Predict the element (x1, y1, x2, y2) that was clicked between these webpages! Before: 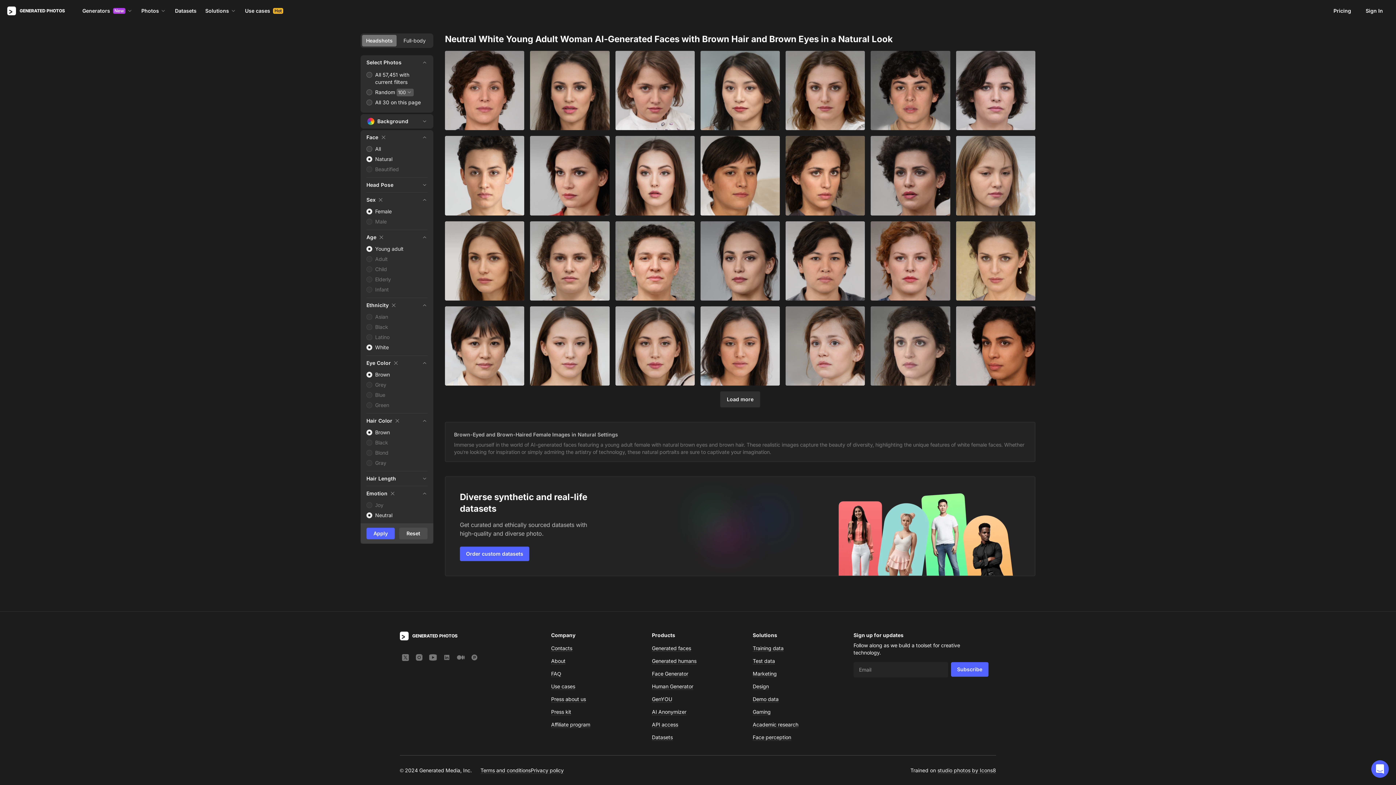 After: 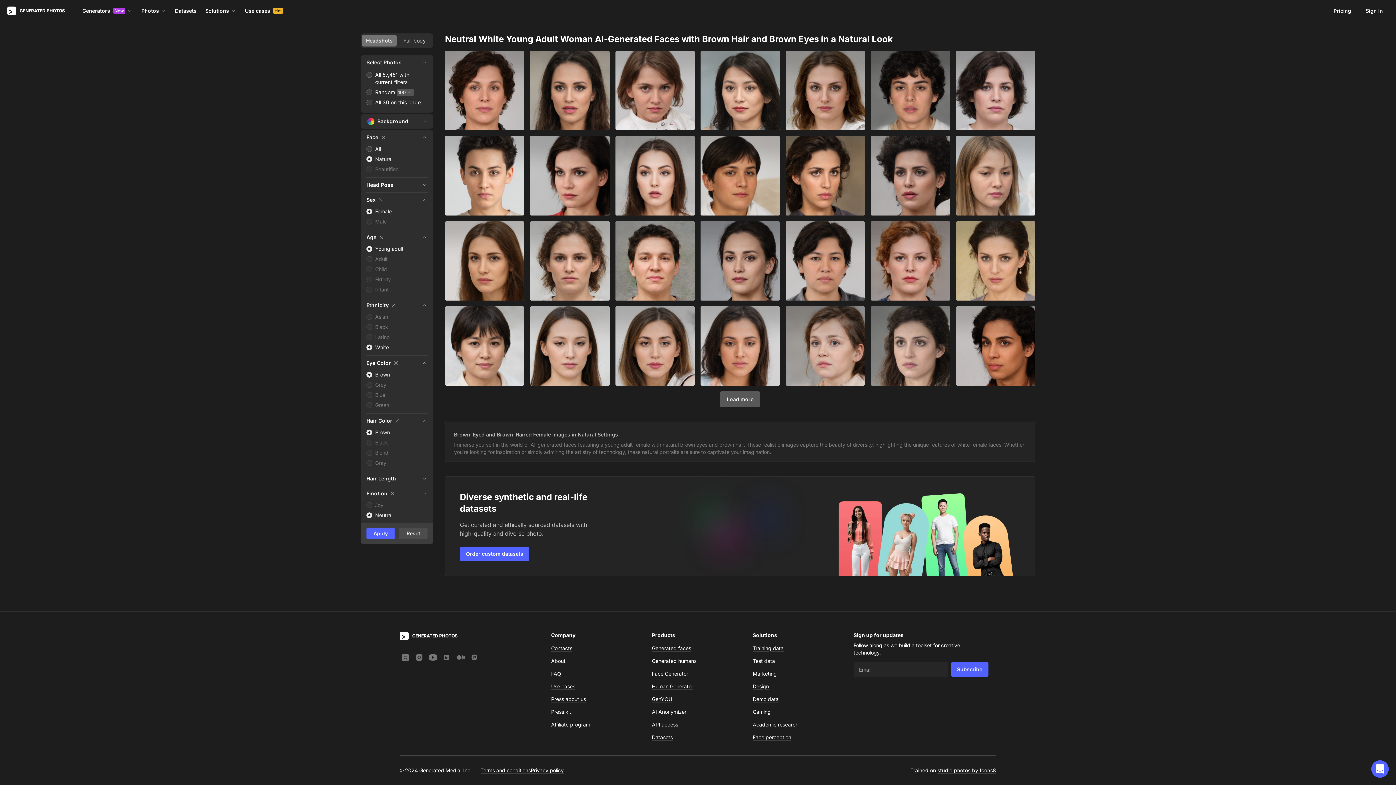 Action: bbox: (720, 391, 760, 407) label: Load more